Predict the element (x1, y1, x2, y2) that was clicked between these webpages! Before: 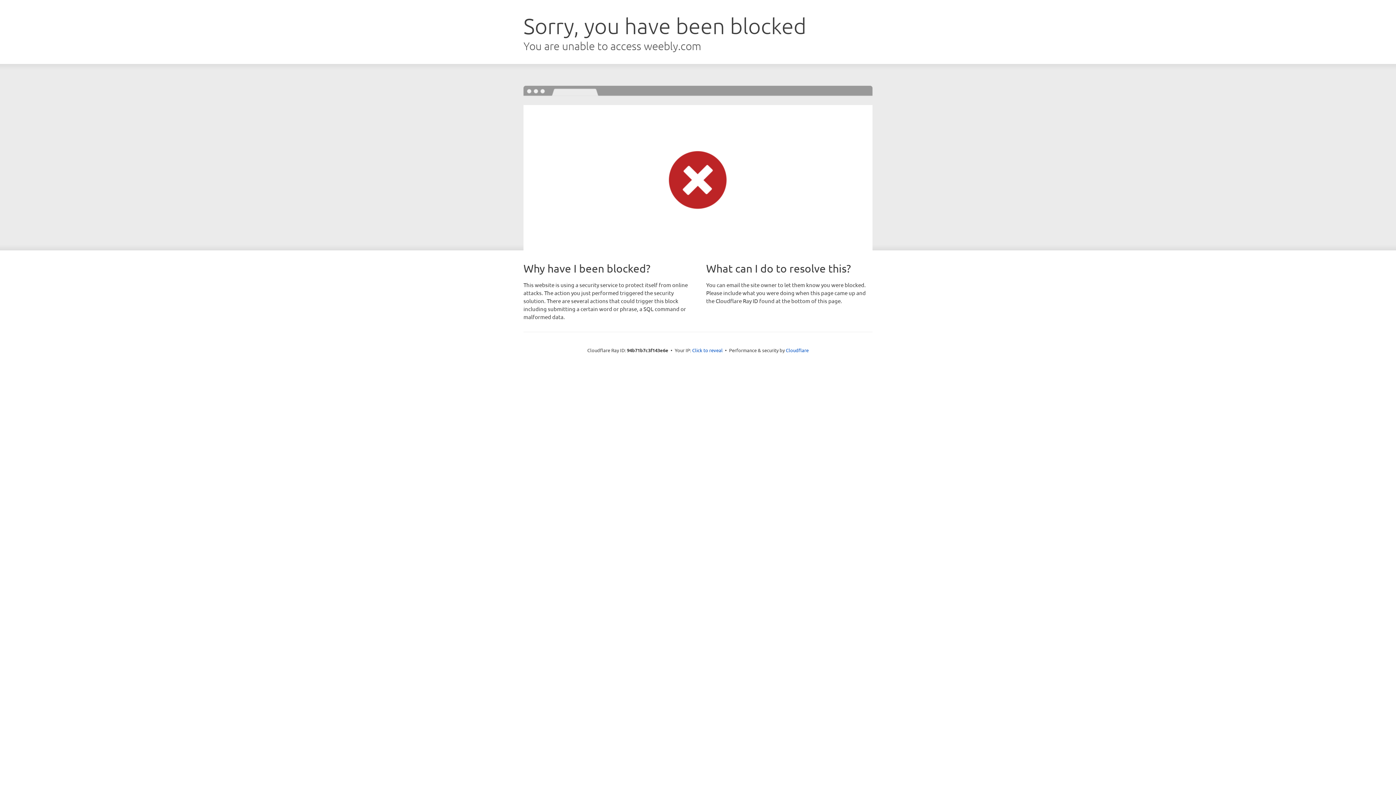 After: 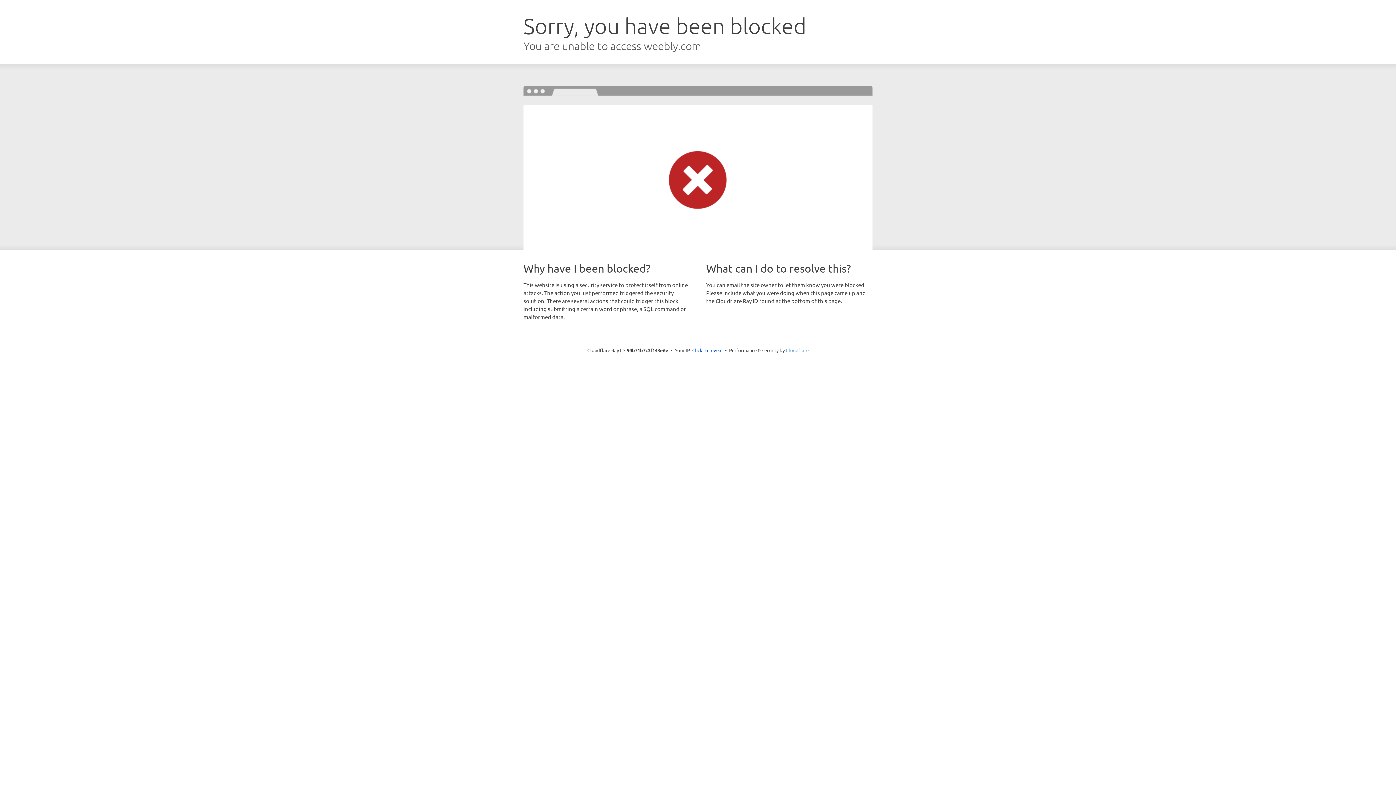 Action: bbox: (786, 347, 808, 353) label: Cloudflare